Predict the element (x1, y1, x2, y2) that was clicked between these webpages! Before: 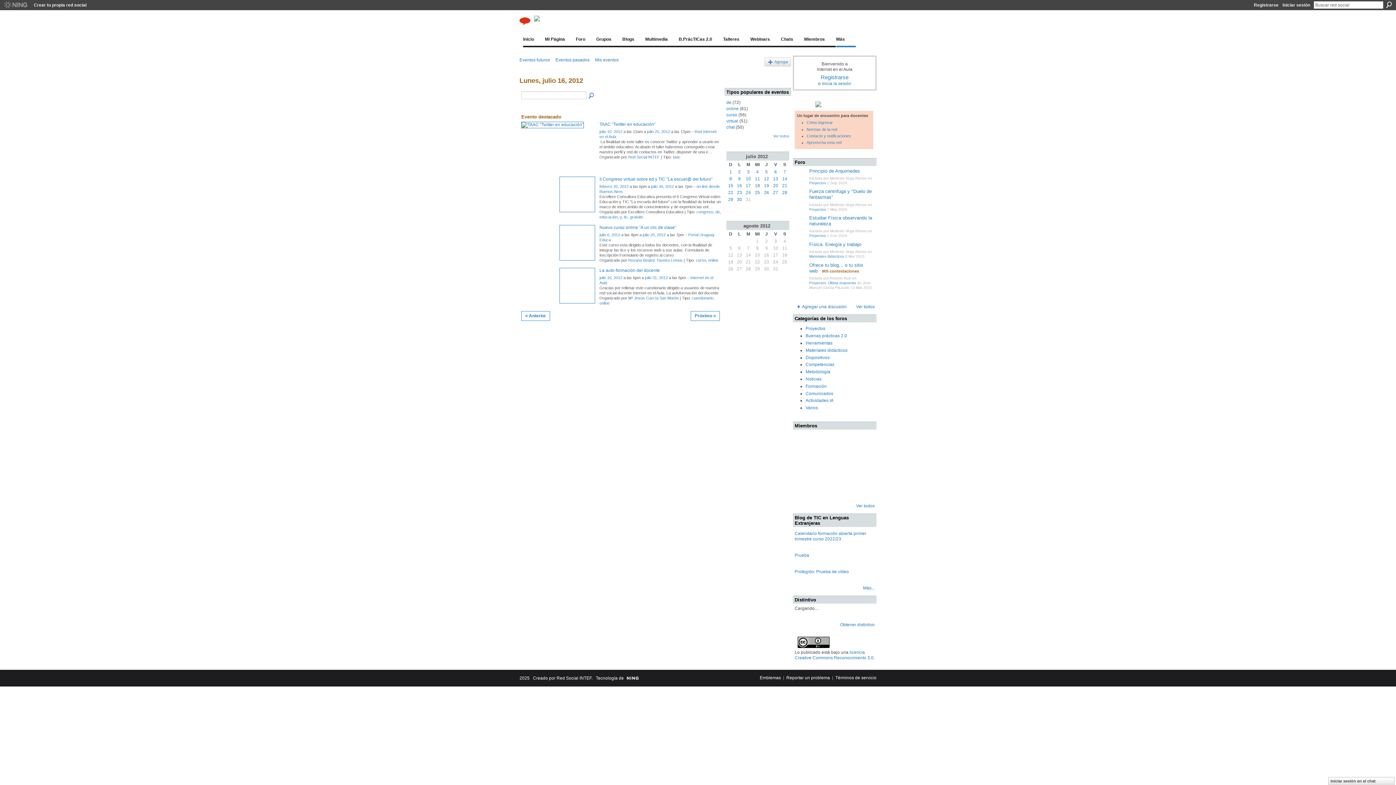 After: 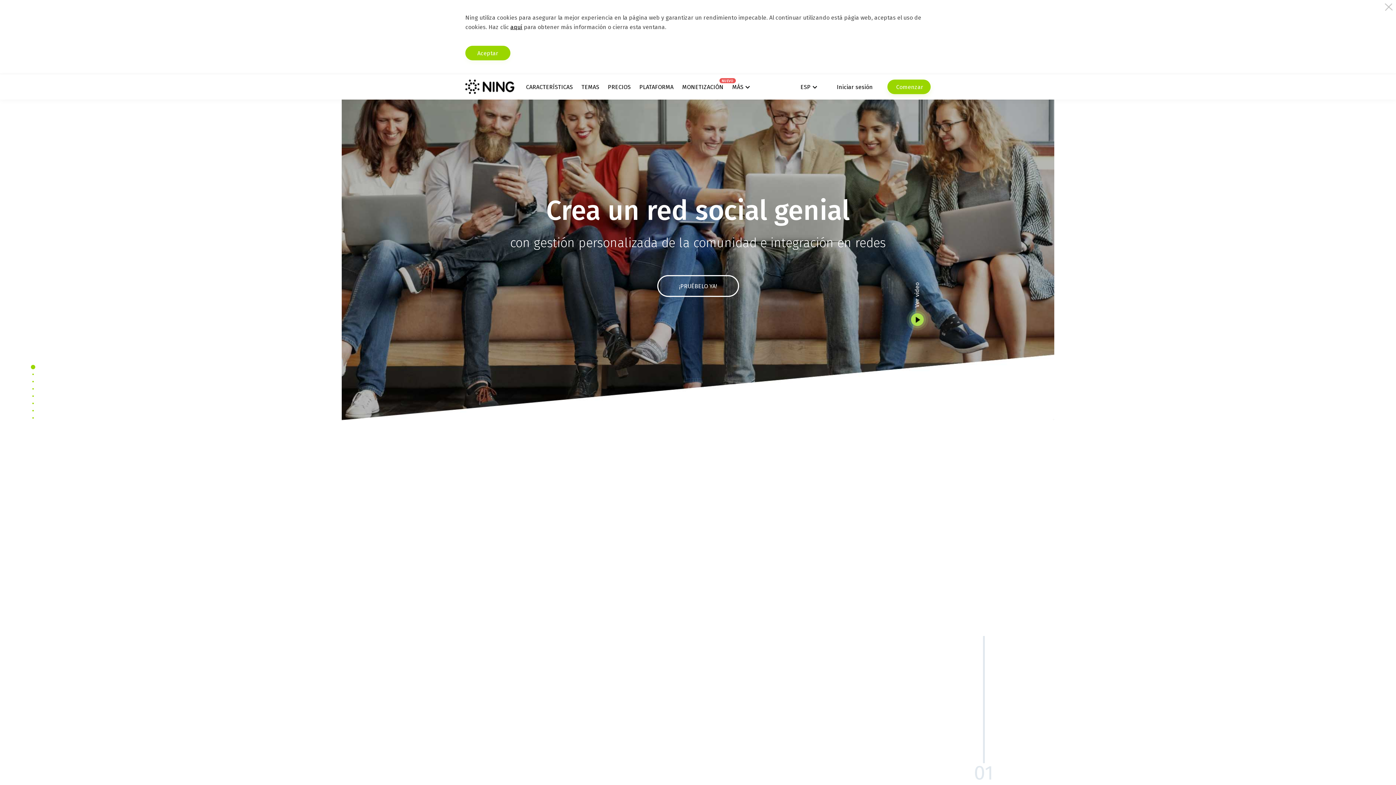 Action: label:   bbox: (624, 675, 658, 681)